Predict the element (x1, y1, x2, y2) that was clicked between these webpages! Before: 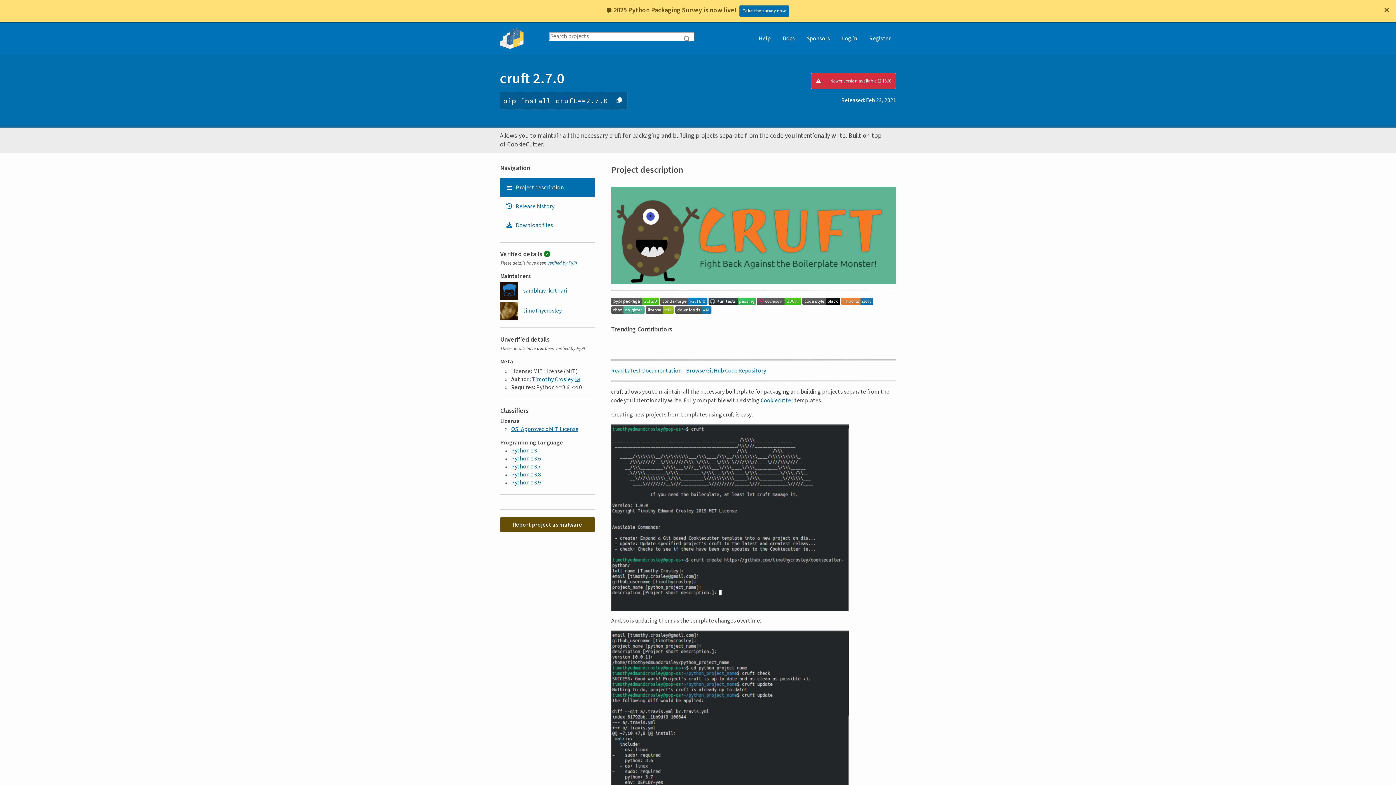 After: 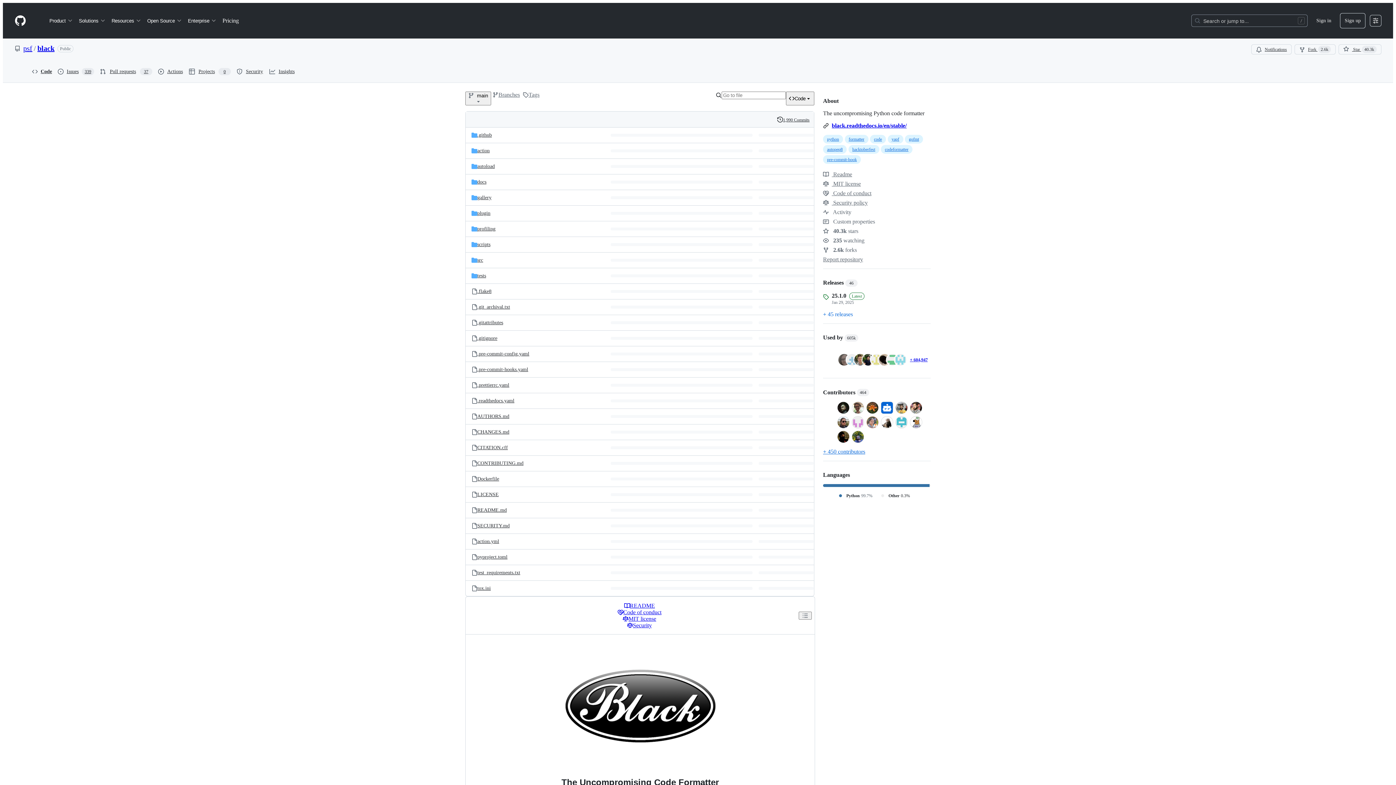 Action: bbox: (802, 274, 840, 282)